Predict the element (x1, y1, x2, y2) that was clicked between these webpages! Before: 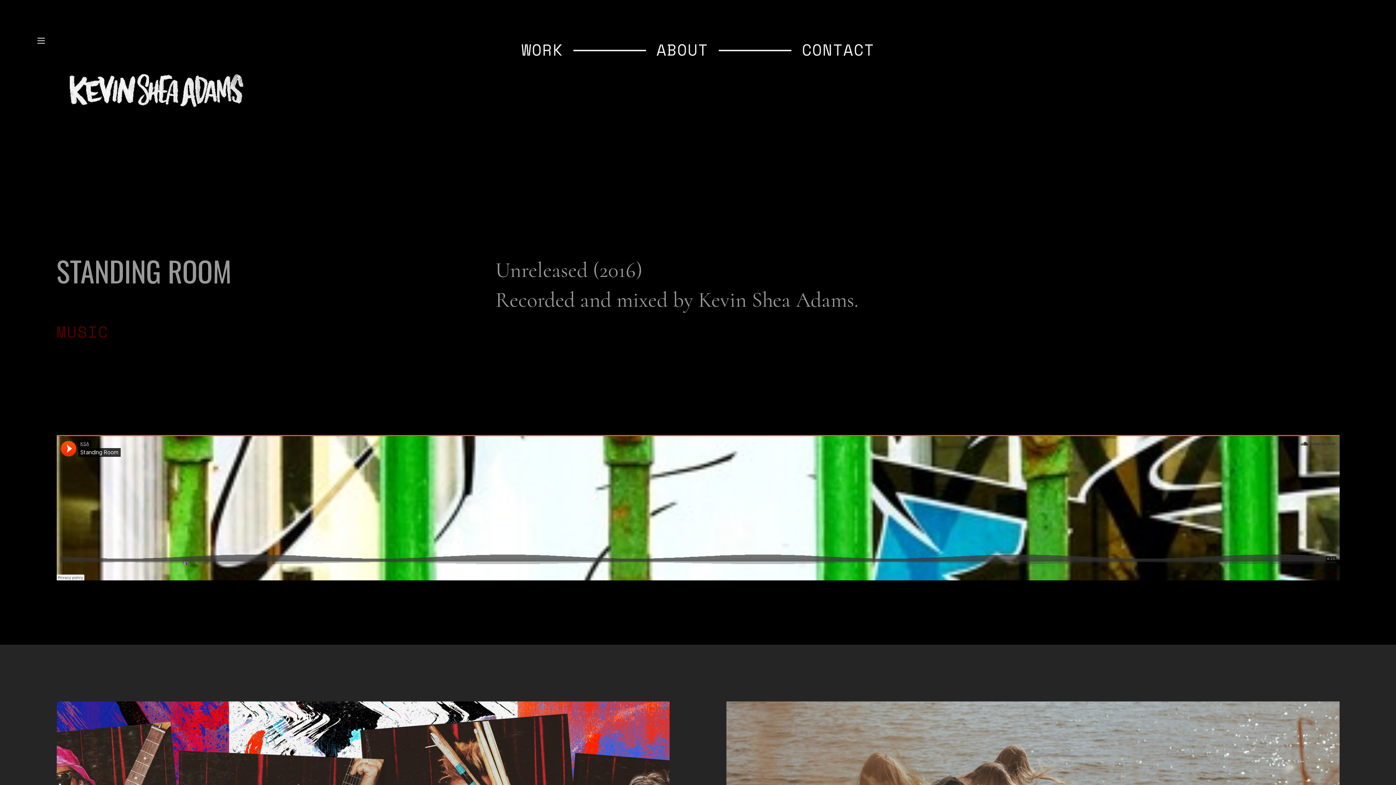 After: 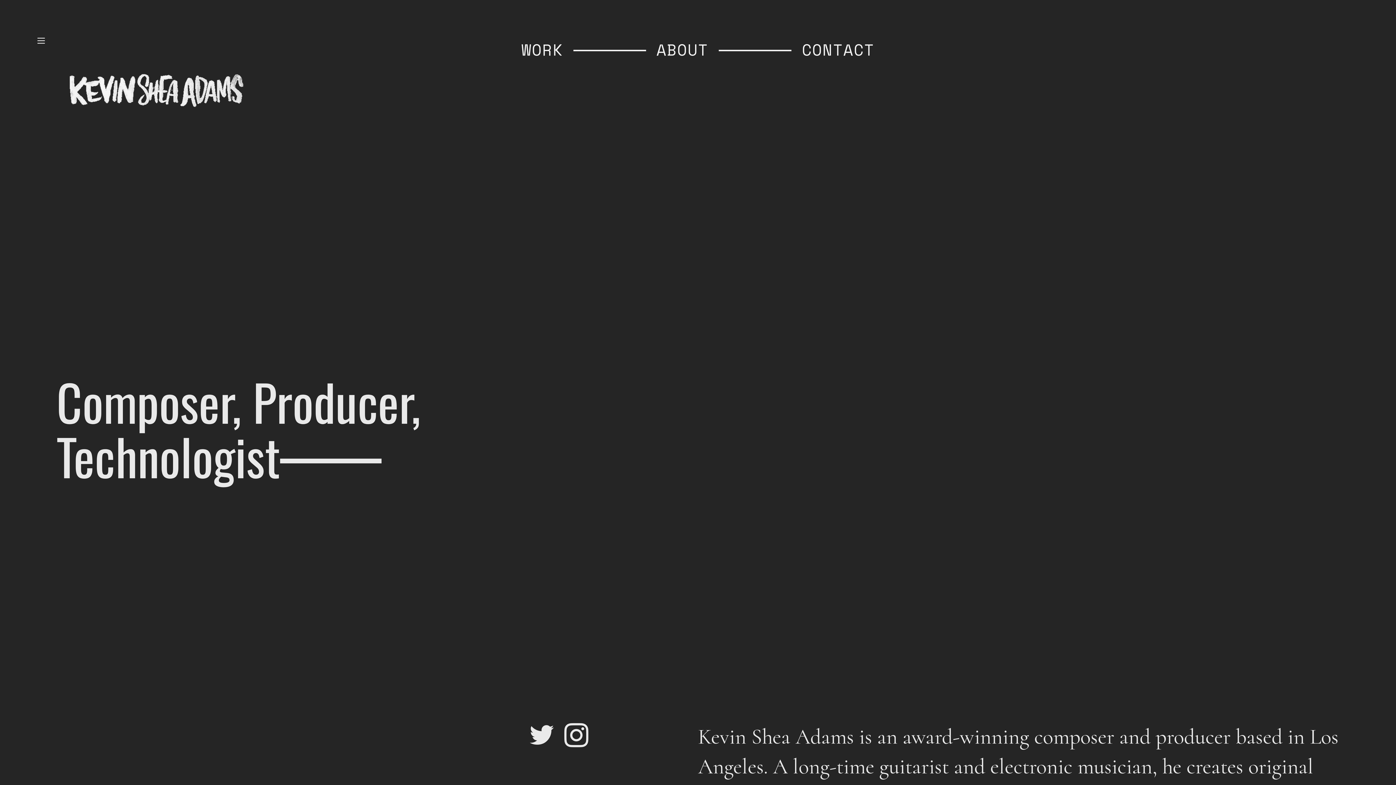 Action: bbox: (64, 106, 245, 132)